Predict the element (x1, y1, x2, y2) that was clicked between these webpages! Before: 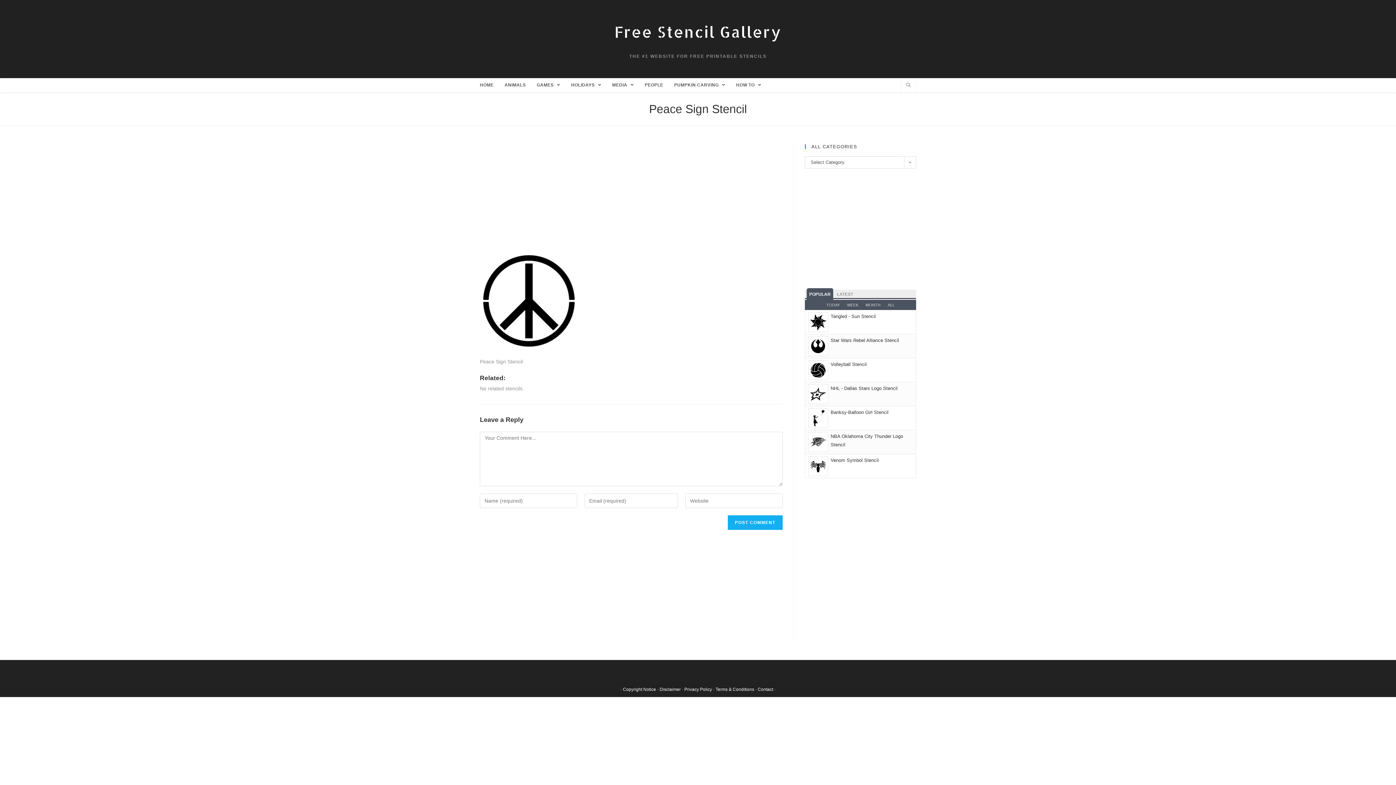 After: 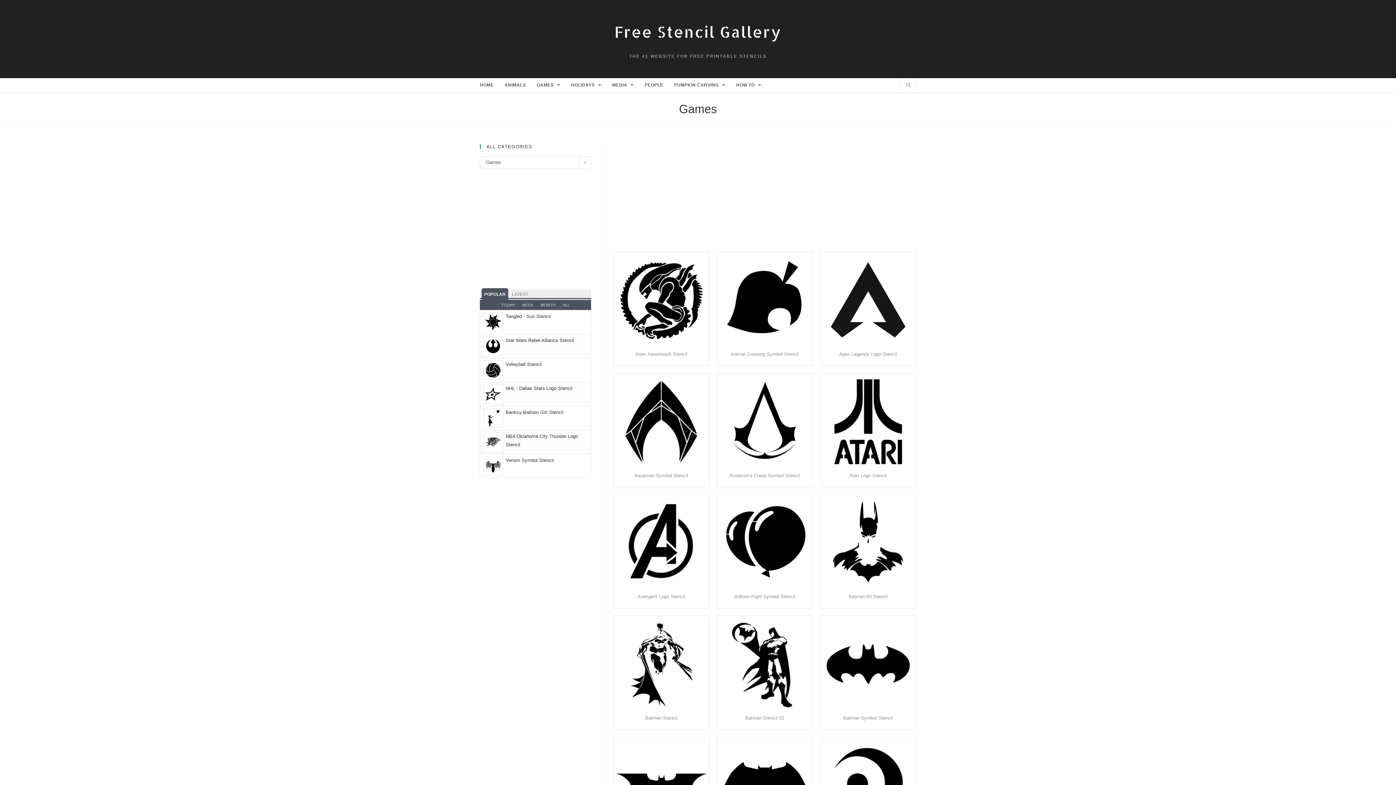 Action: label: GAMES  bbox: (531, 78, 565, 92)